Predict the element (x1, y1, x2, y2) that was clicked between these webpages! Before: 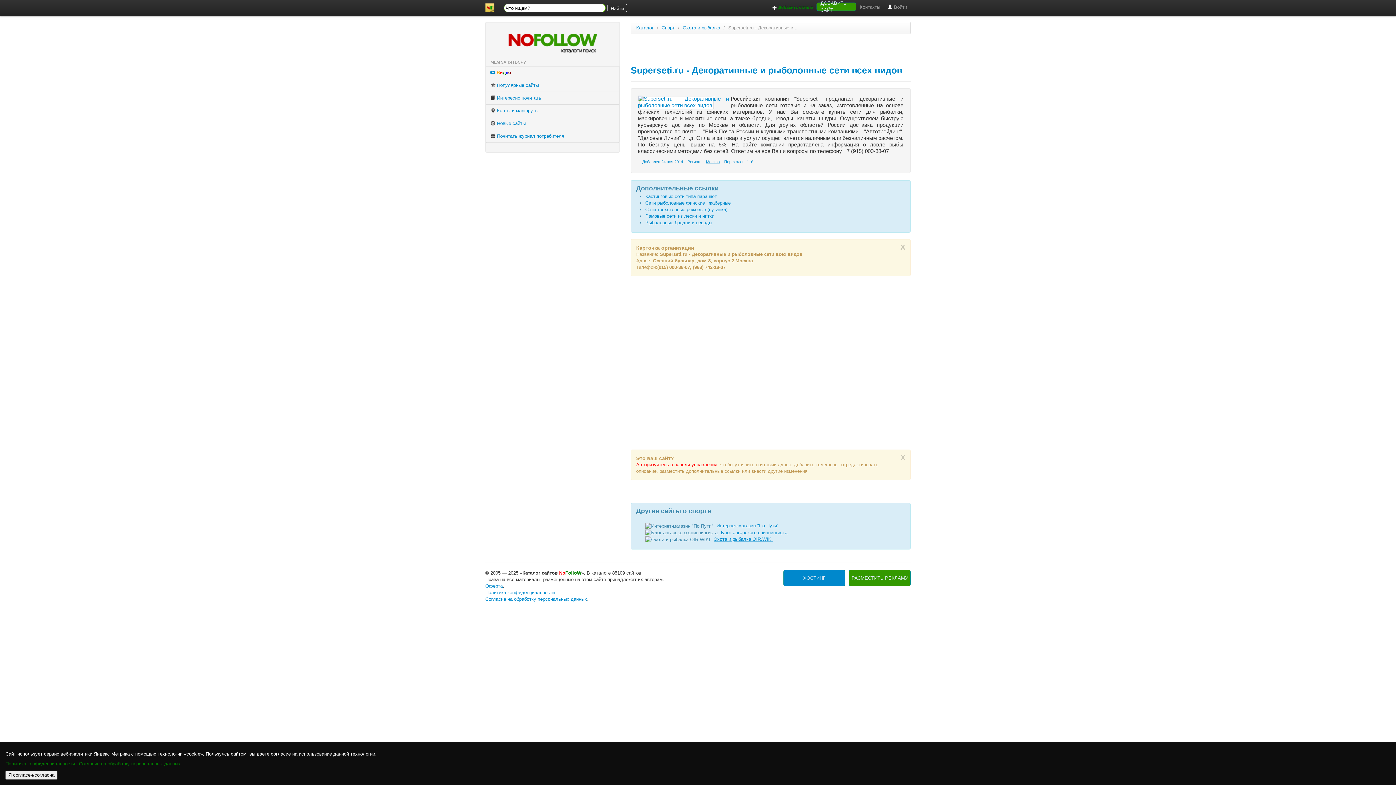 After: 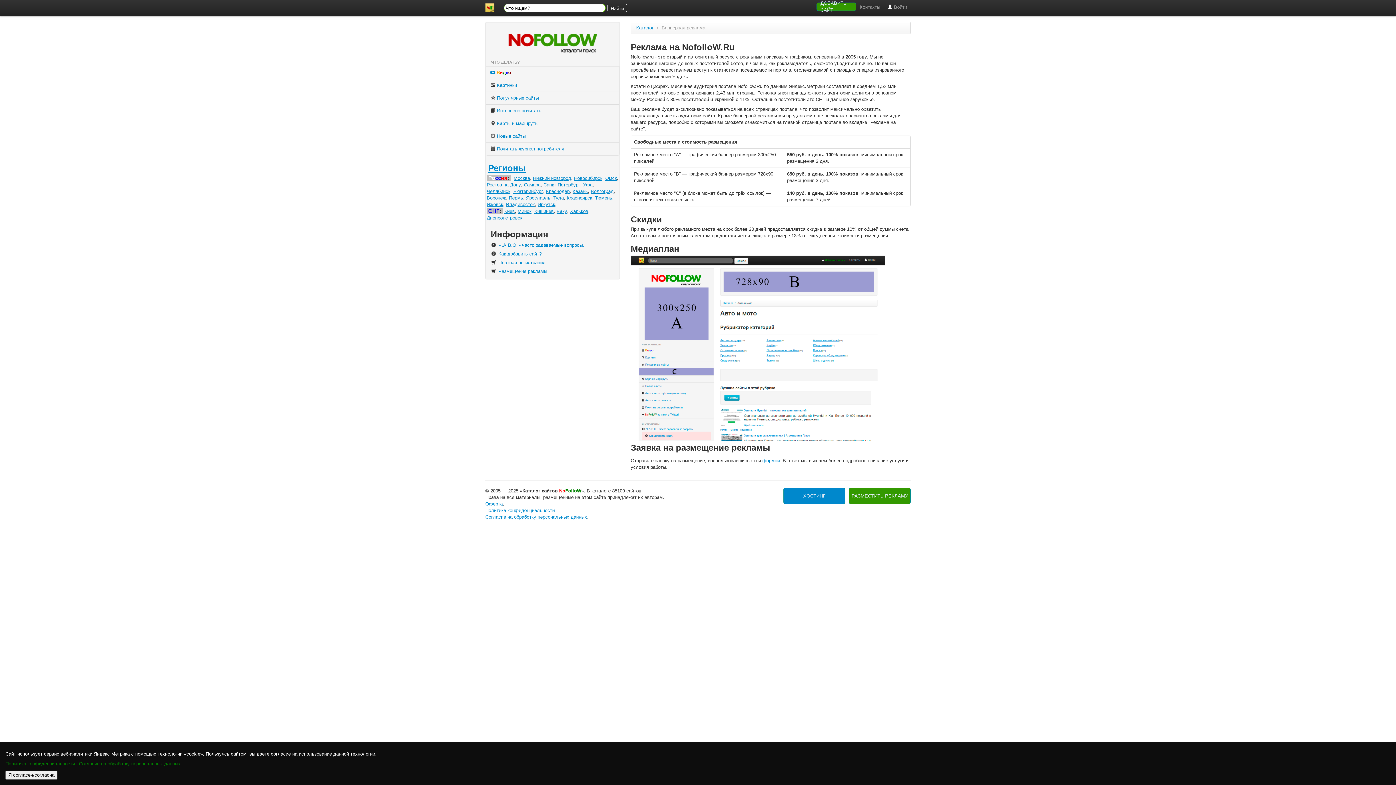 Action: label: РАЗМЕСТИТЬ РЕКЛАМУ bbox: (849, 570, 910, 586)